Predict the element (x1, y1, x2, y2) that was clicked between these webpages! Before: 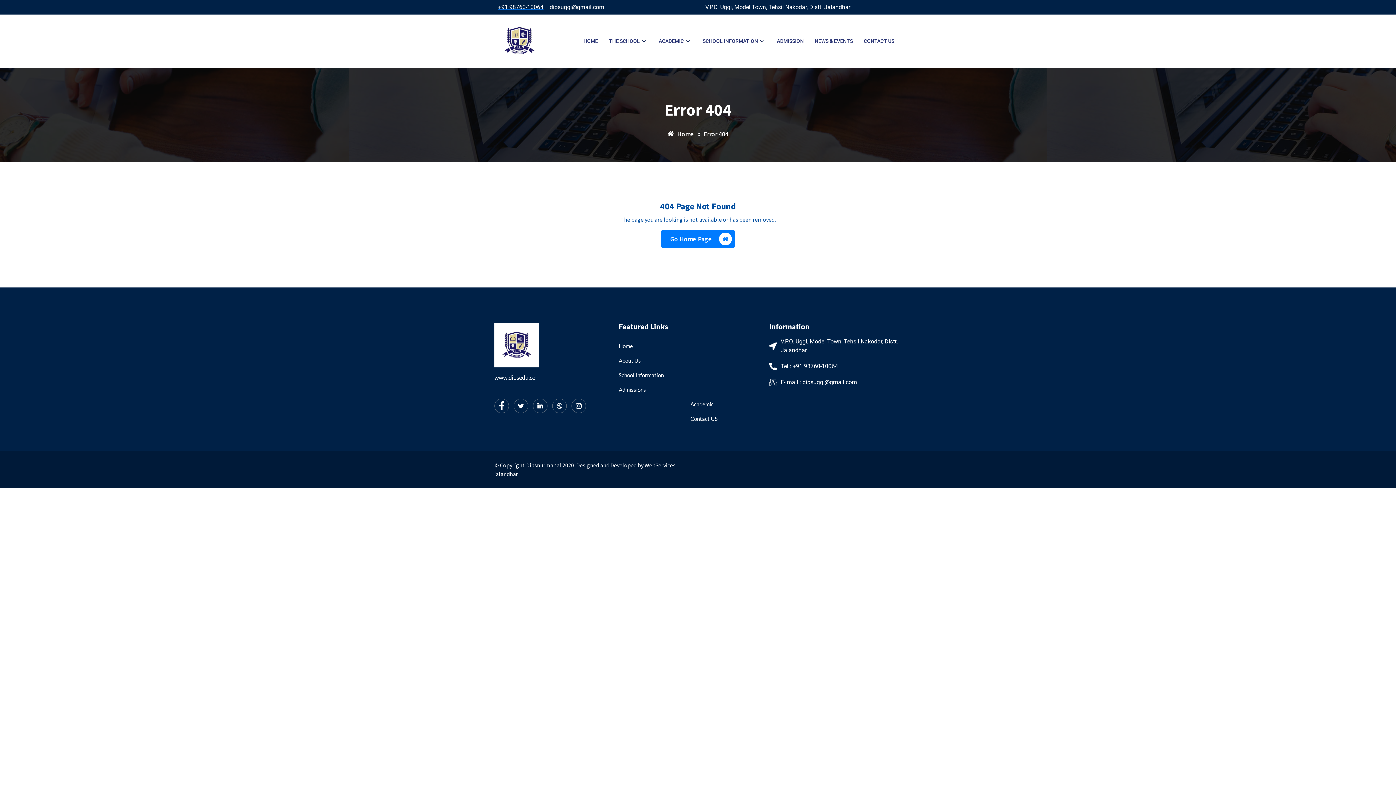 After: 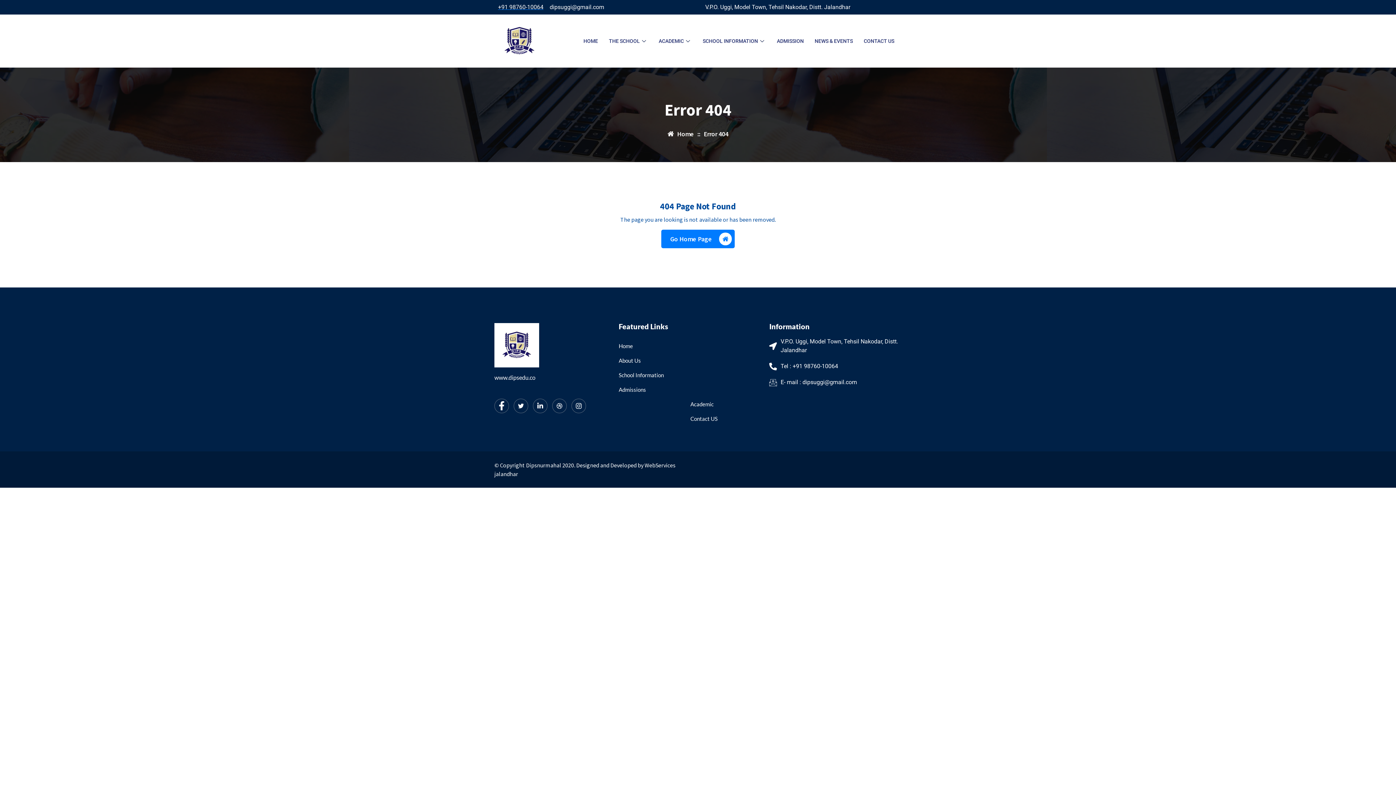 Action: bbox: (618, 368, 664, 382) label: School Information